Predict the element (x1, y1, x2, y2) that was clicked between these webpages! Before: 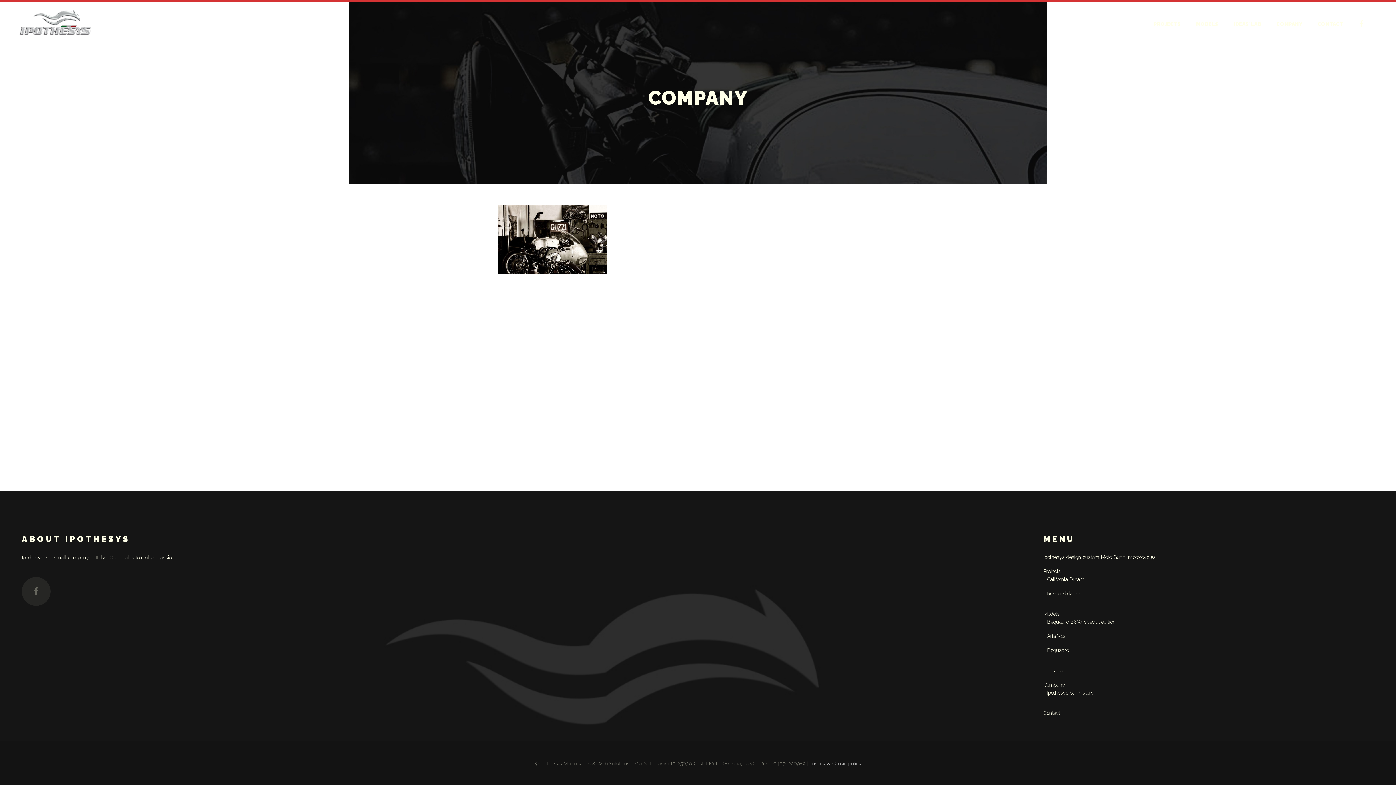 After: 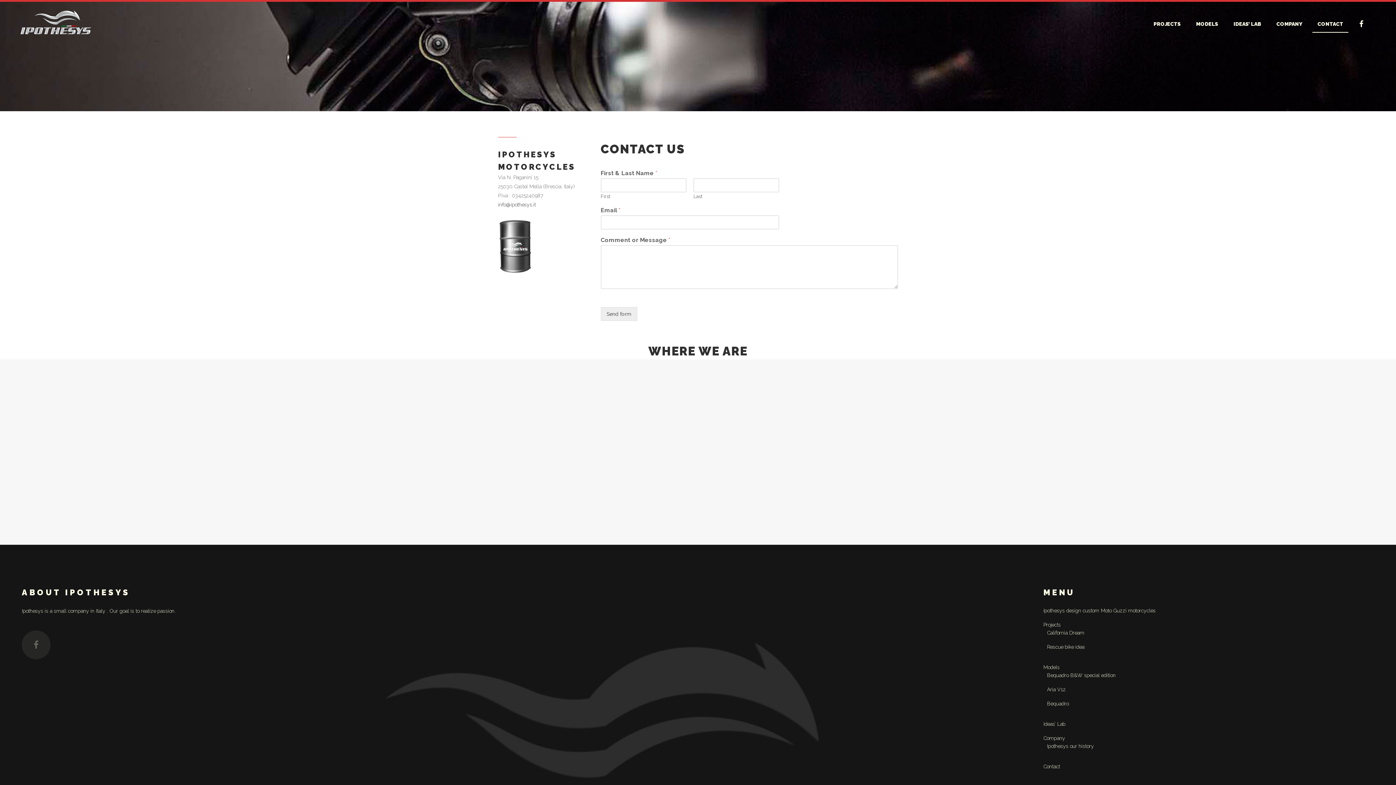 Action: label: CONTACT bbox: (1310, 1, 1351, 46)